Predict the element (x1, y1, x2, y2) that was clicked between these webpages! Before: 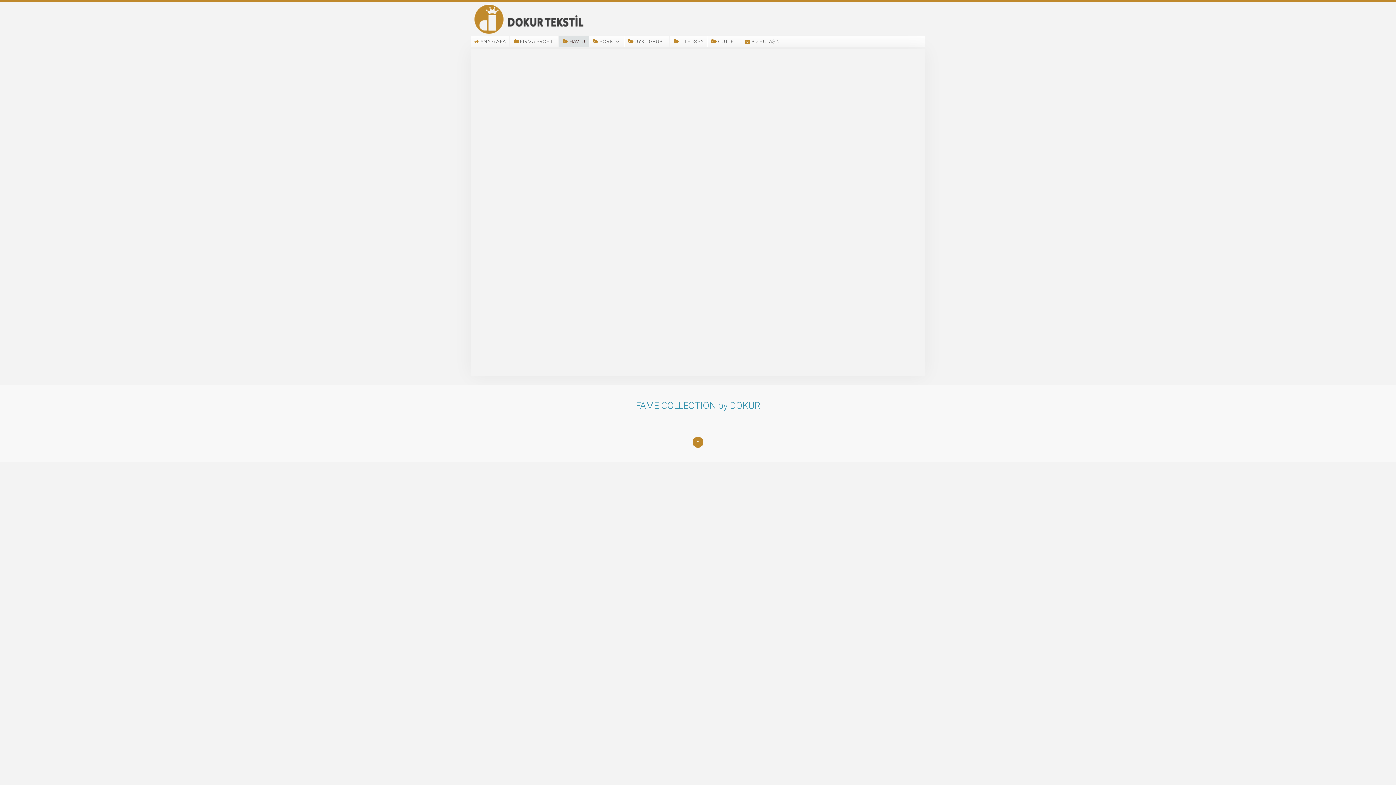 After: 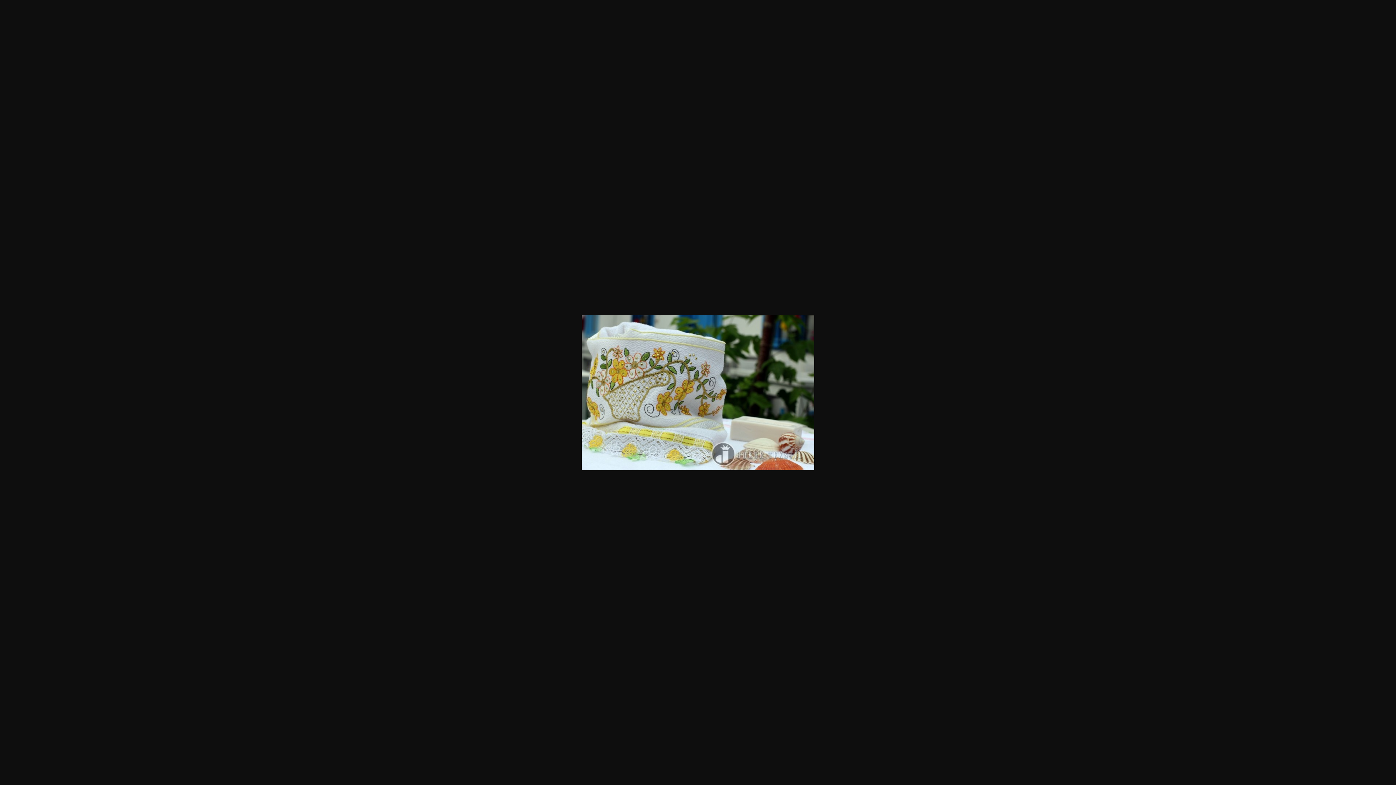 Action: bbox: (592, 145, 683, 151)